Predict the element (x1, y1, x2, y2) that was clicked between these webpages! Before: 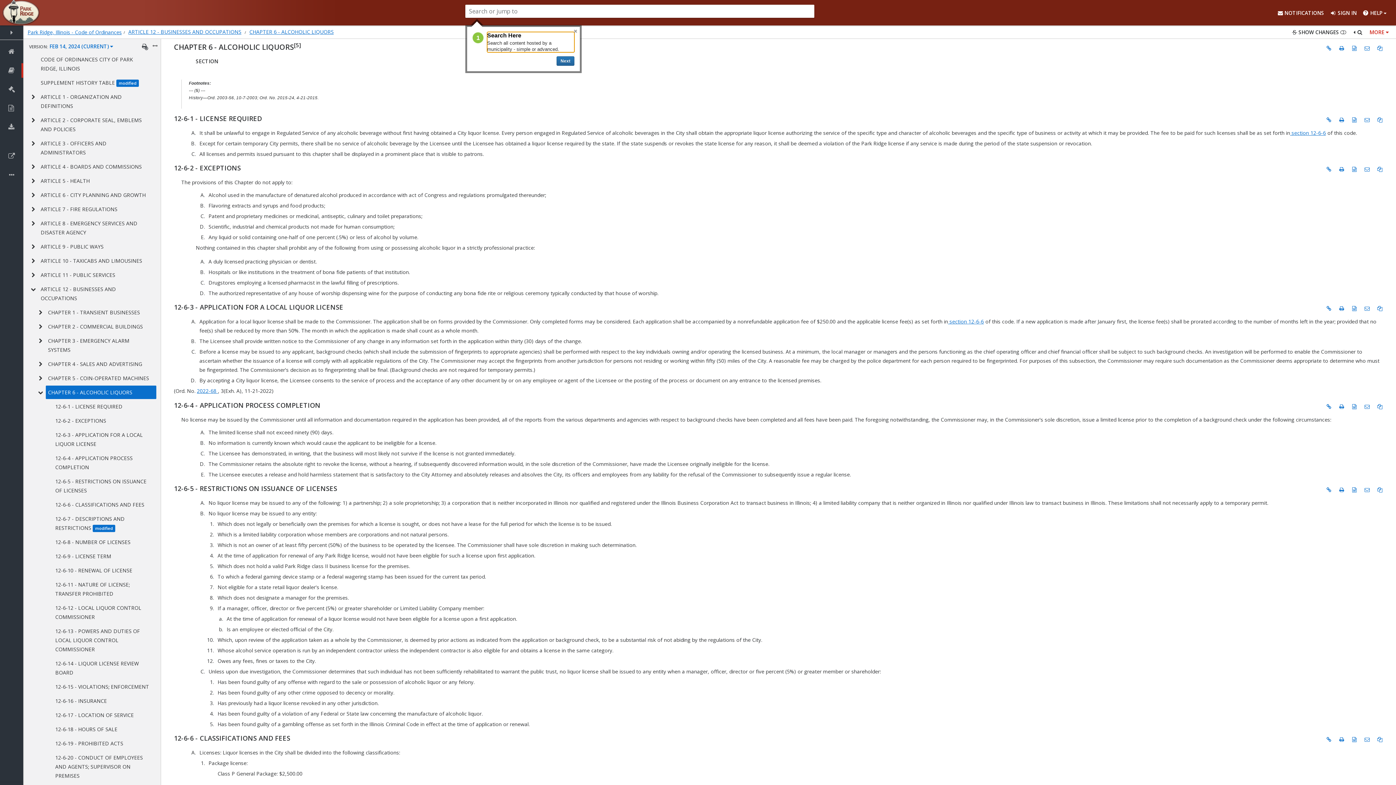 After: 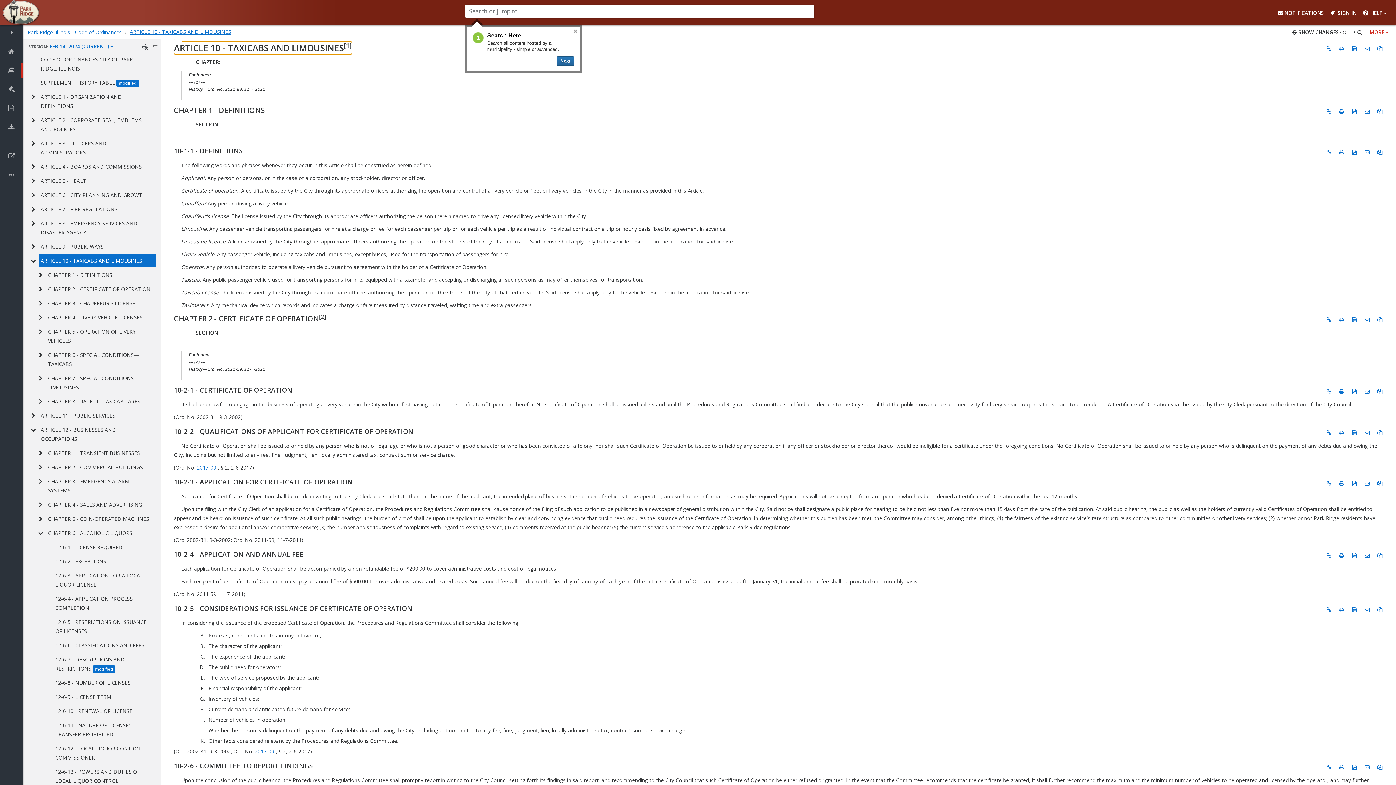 Action: label: ARTICLE 10 - TAXICABS AND LIMOUSINES bbox: (38, 254, 156, 267)